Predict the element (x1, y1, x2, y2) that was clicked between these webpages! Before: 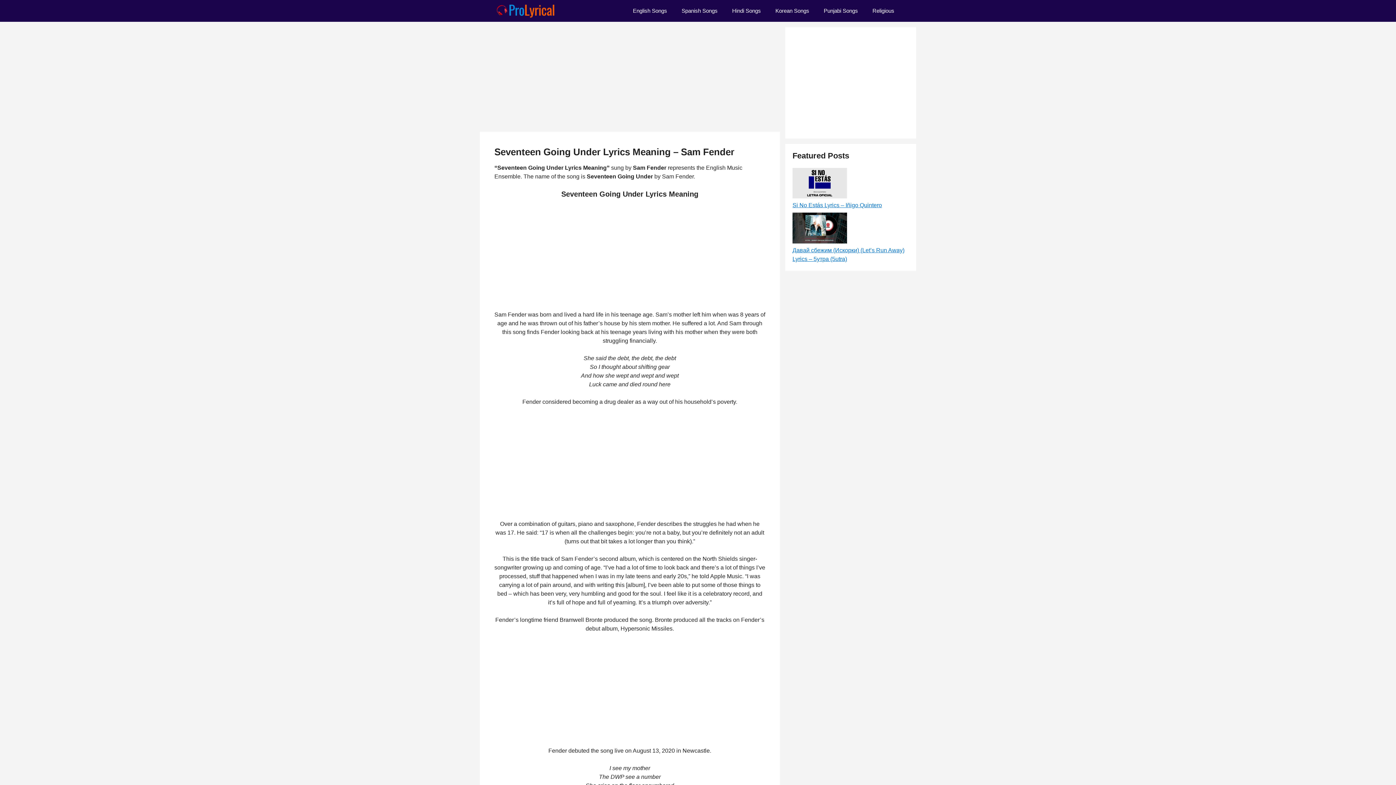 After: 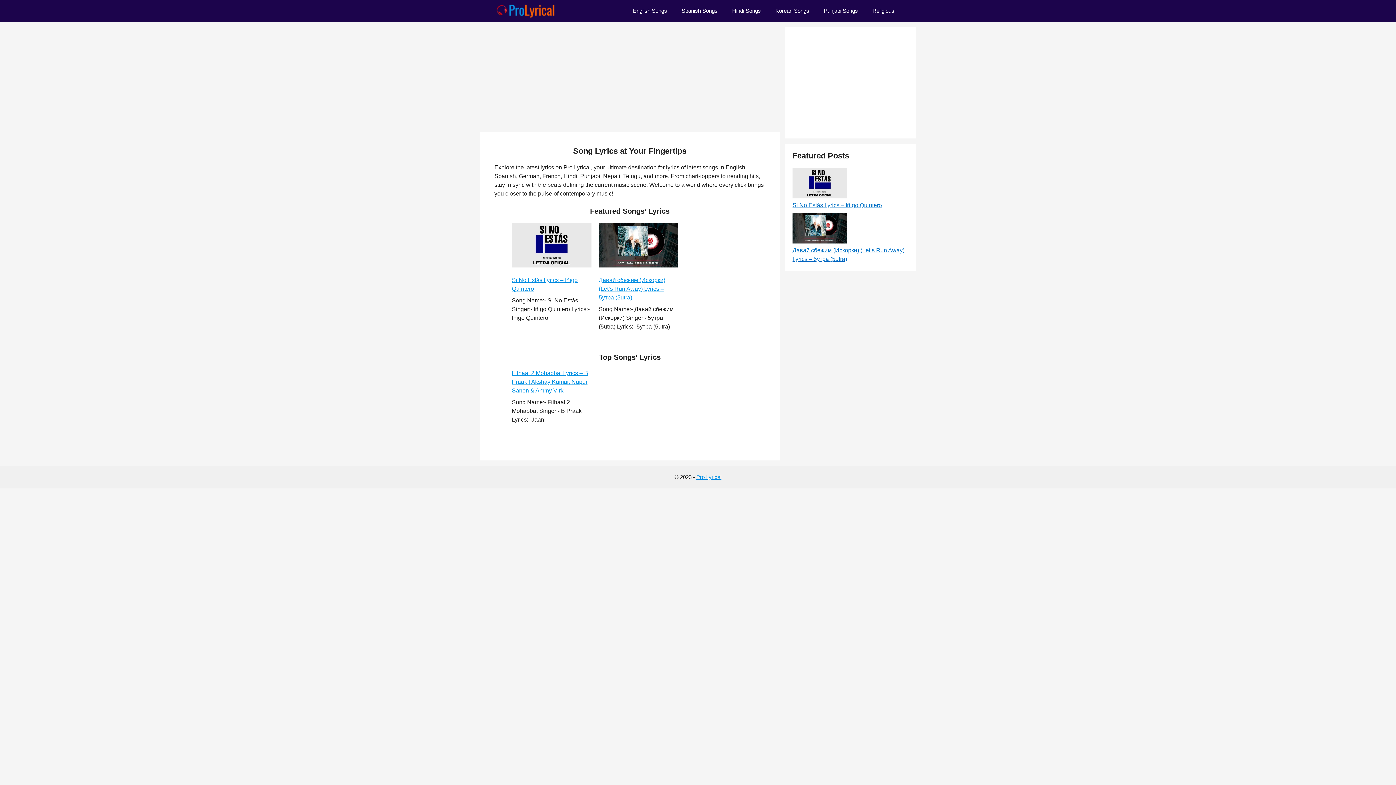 Action: bbox: (494, 0, 556, 21)